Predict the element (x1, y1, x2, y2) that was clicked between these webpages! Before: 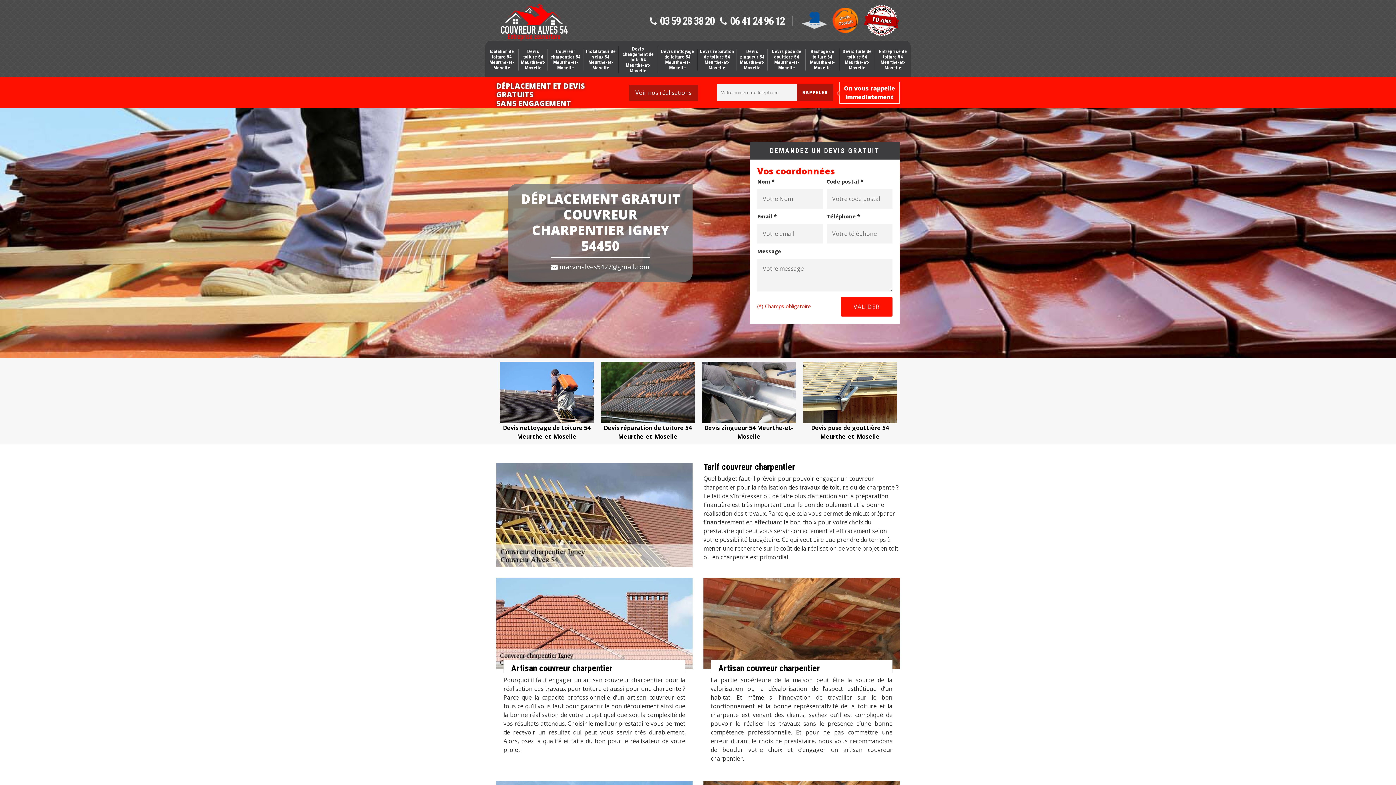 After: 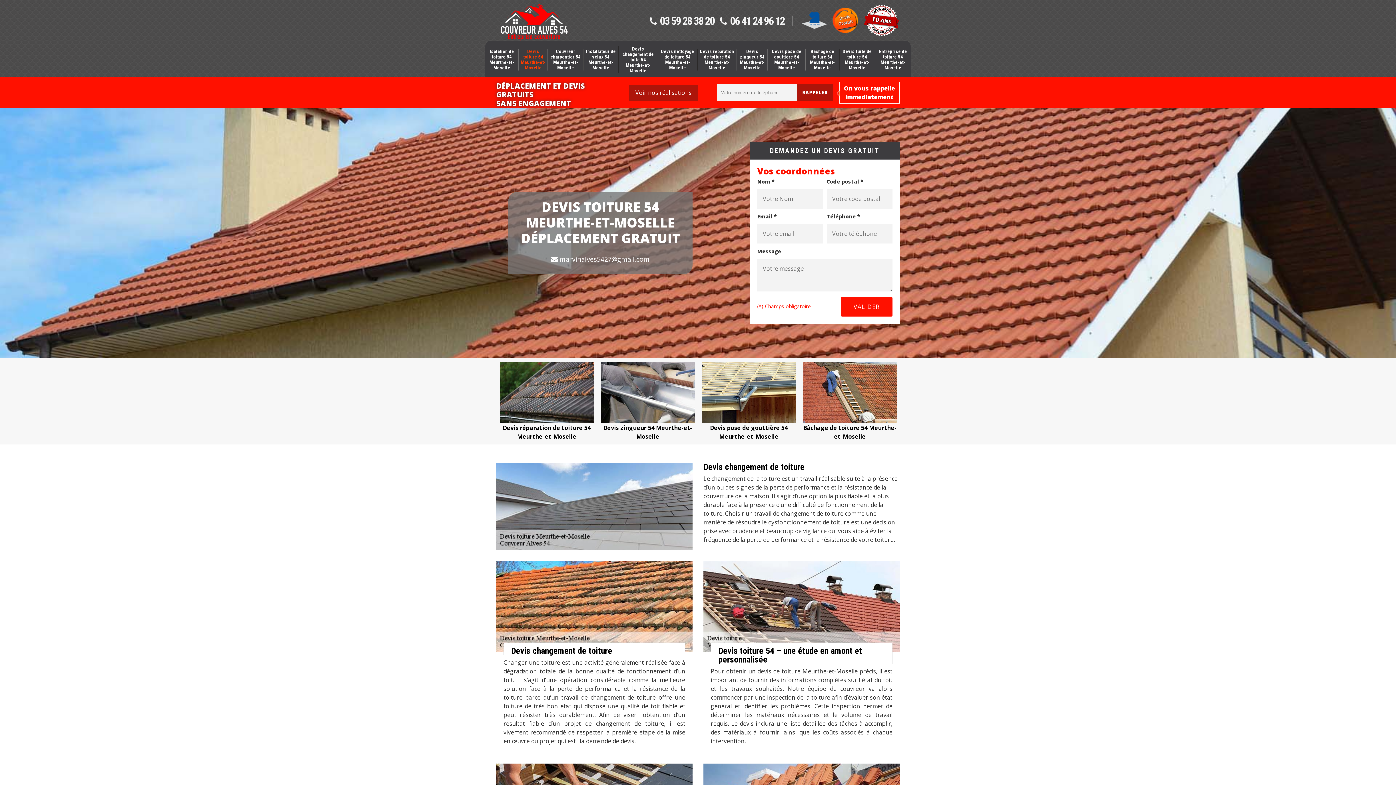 Action: bbox: (597, 358, 698, 444) label: Devis toiture 54 Meurthe-et-Moselle